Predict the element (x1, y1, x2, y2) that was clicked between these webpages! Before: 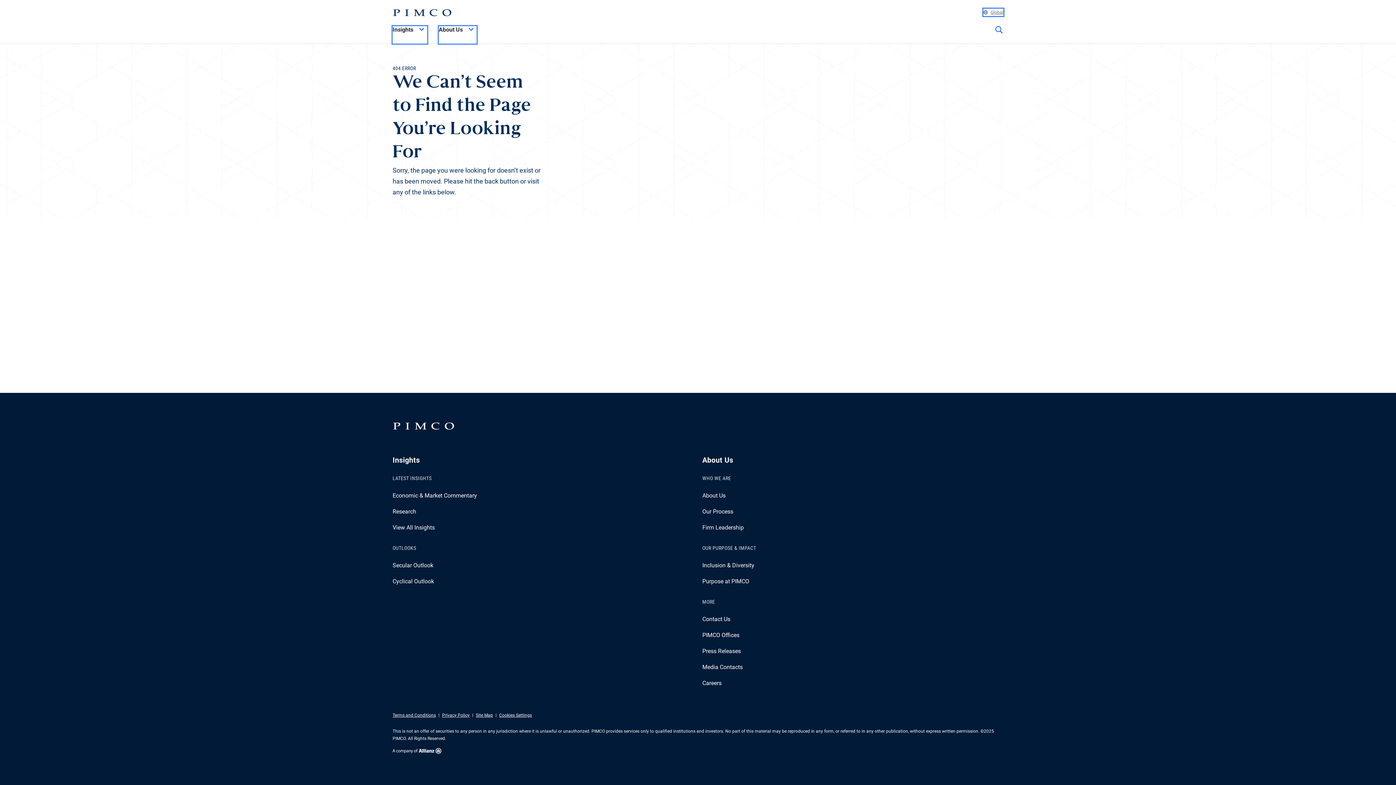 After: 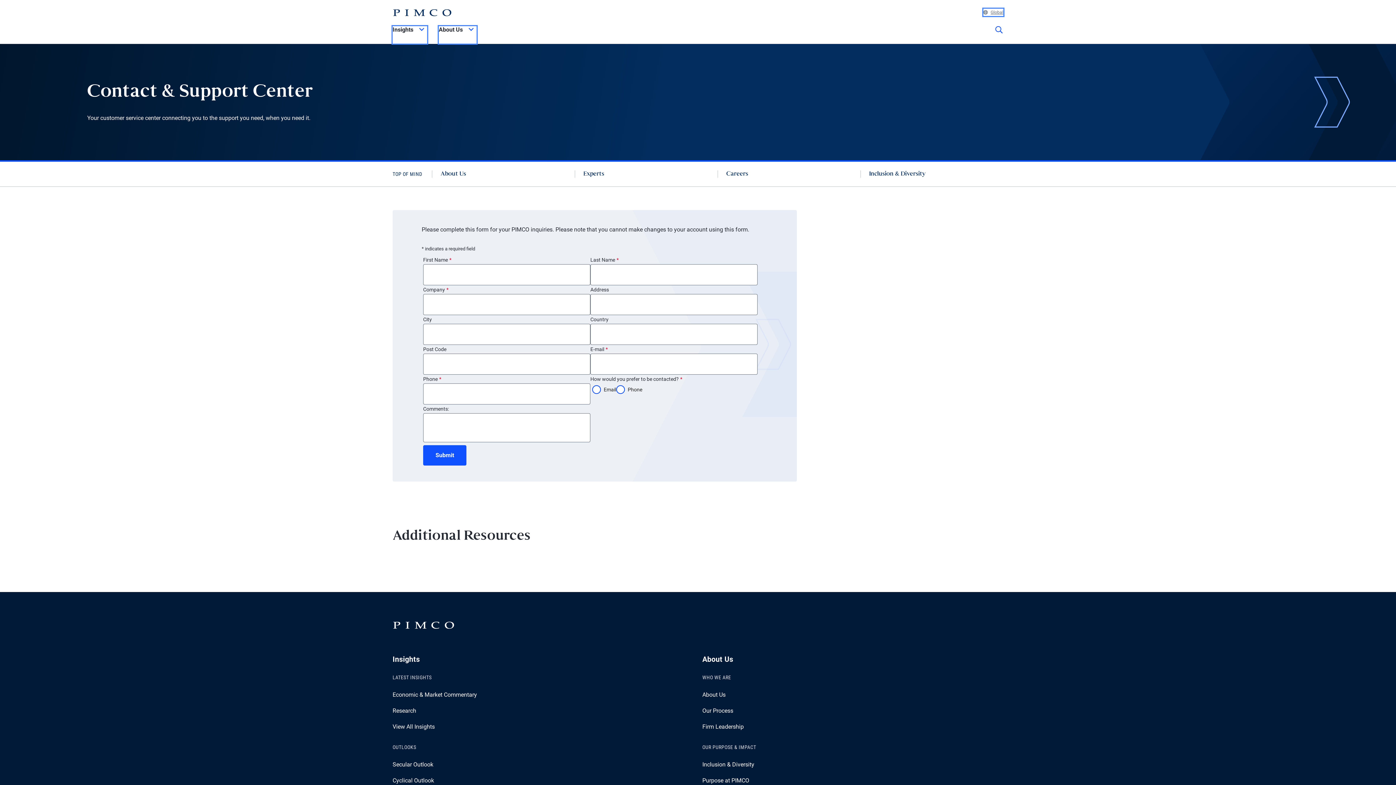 Action: label: Contact Us bbox: (702, 616, 730, 622)